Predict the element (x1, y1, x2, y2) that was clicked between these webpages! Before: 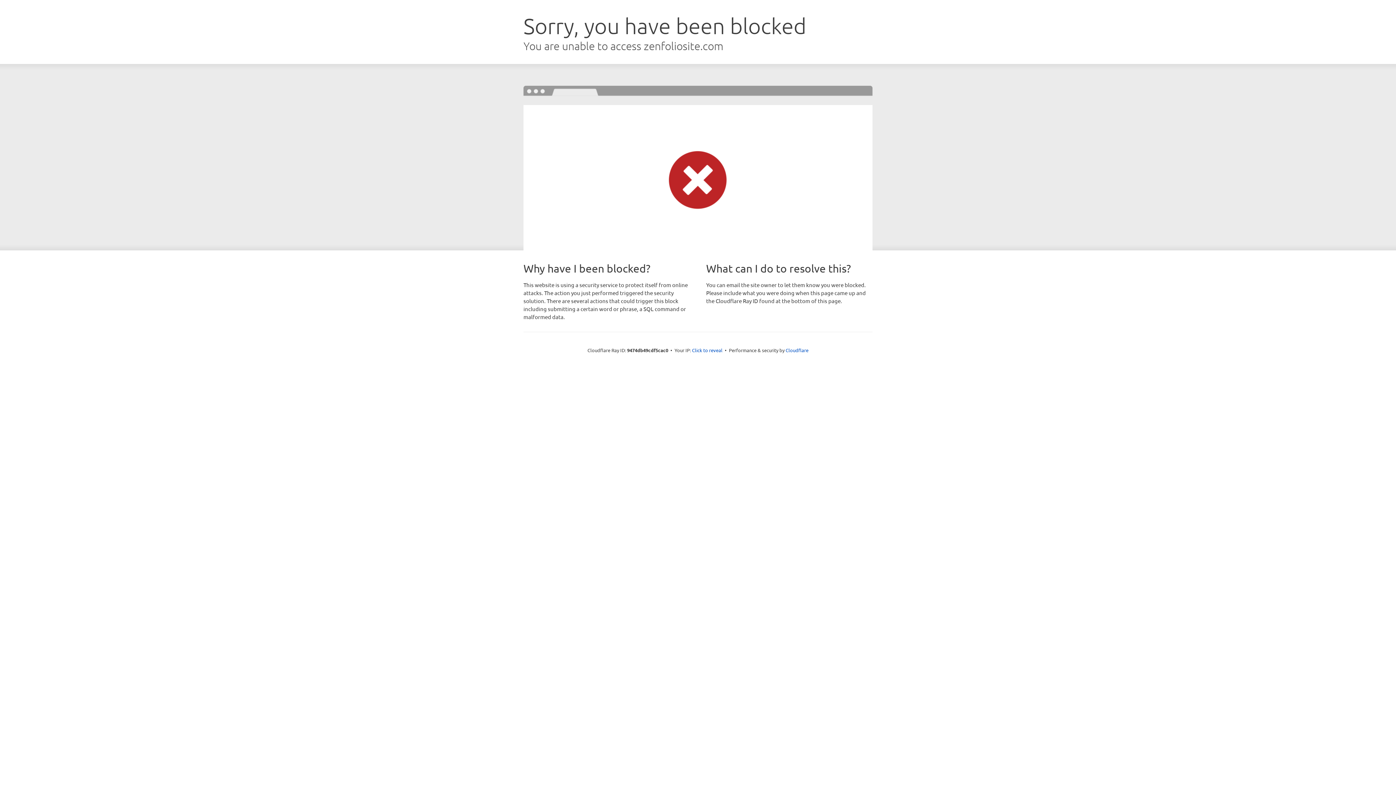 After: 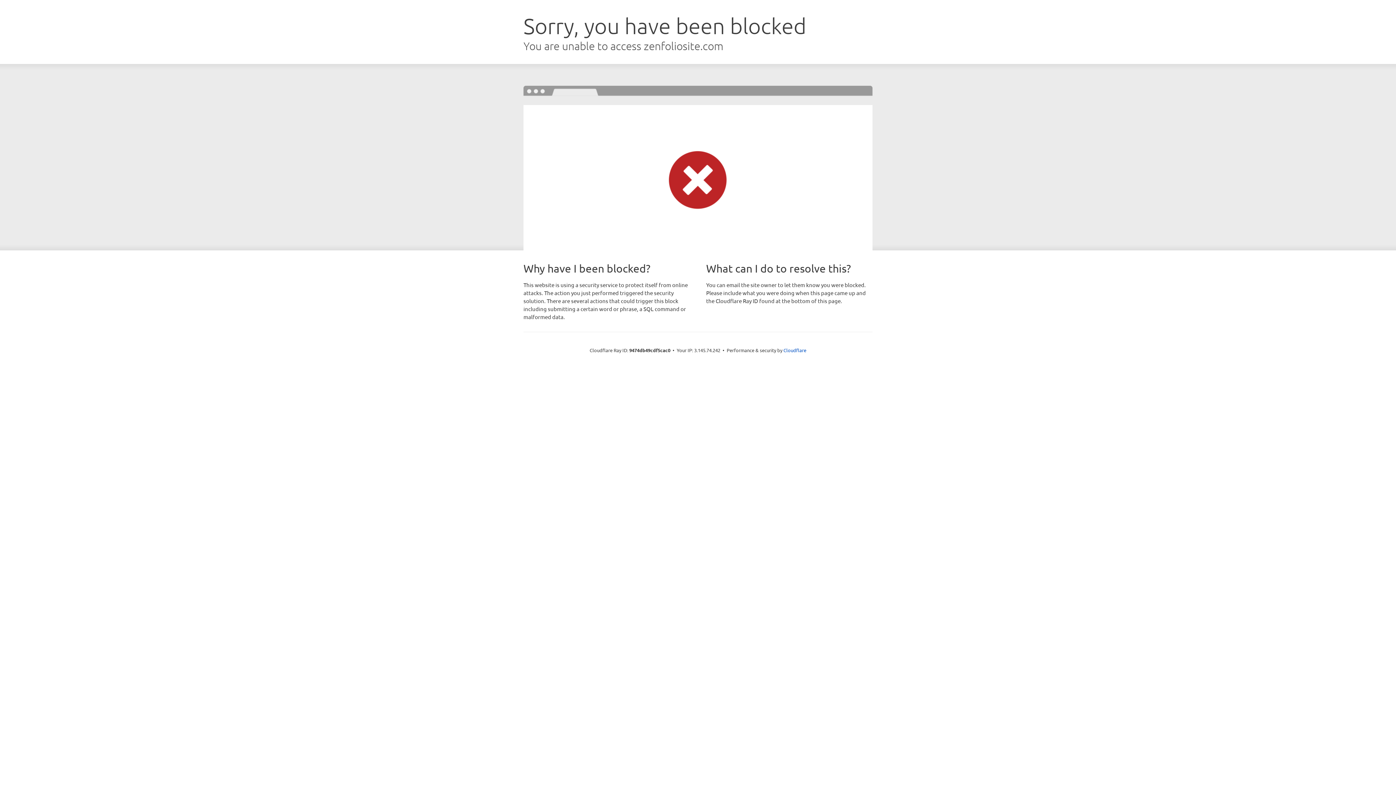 Action: label: Click to reveal bbox: (692, 346, 722, 353)